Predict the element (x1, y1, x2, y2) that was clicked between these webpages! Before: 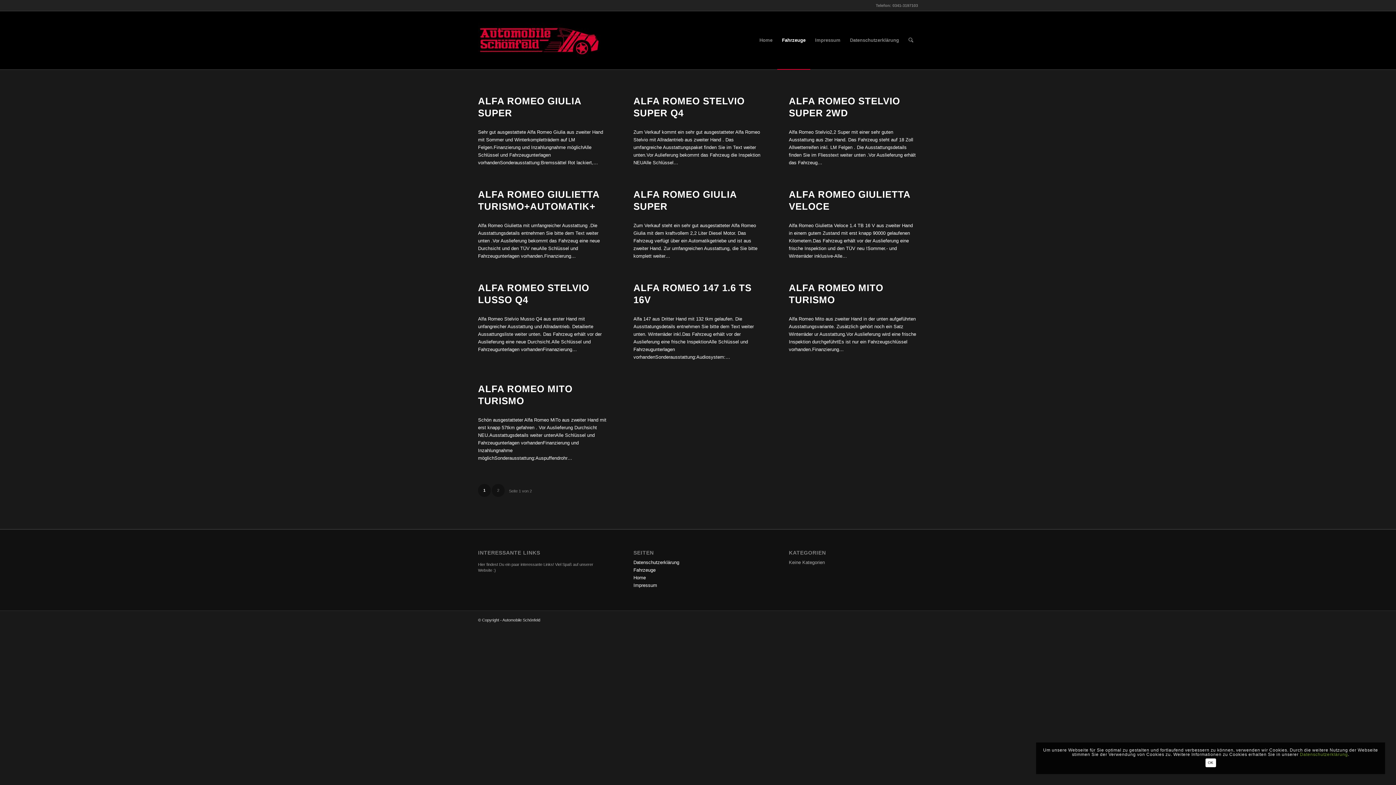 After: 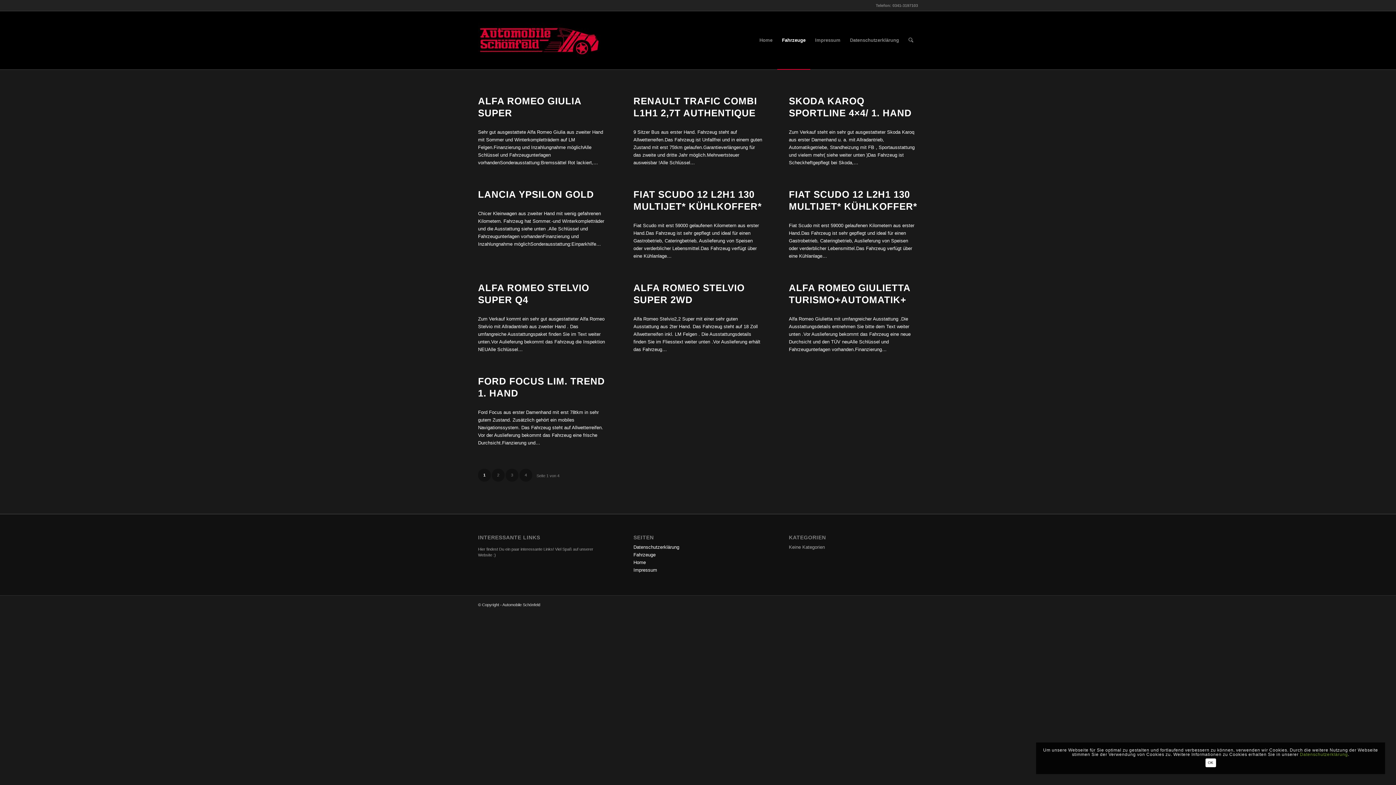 Action: label: Fahrzeuge bbox: (777, 11, 810, 69)